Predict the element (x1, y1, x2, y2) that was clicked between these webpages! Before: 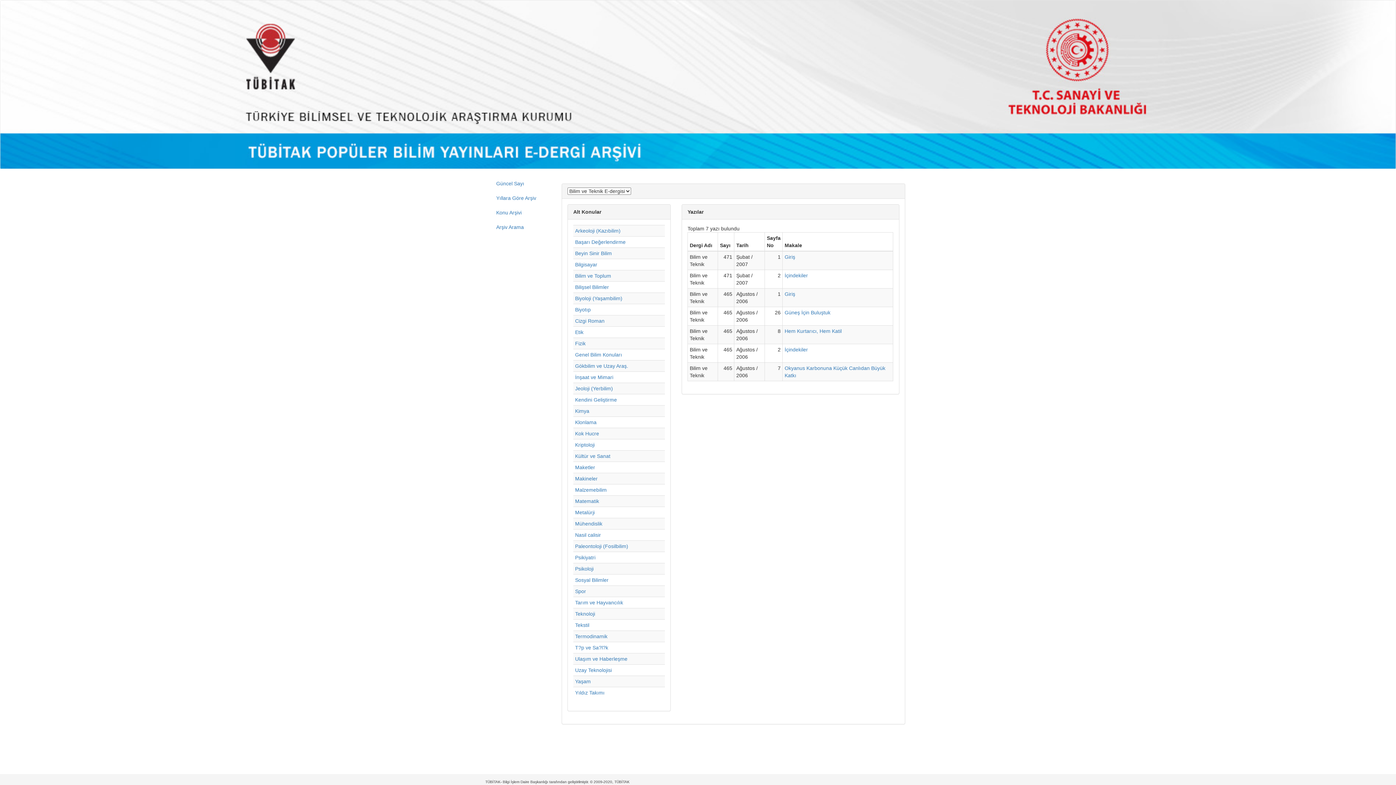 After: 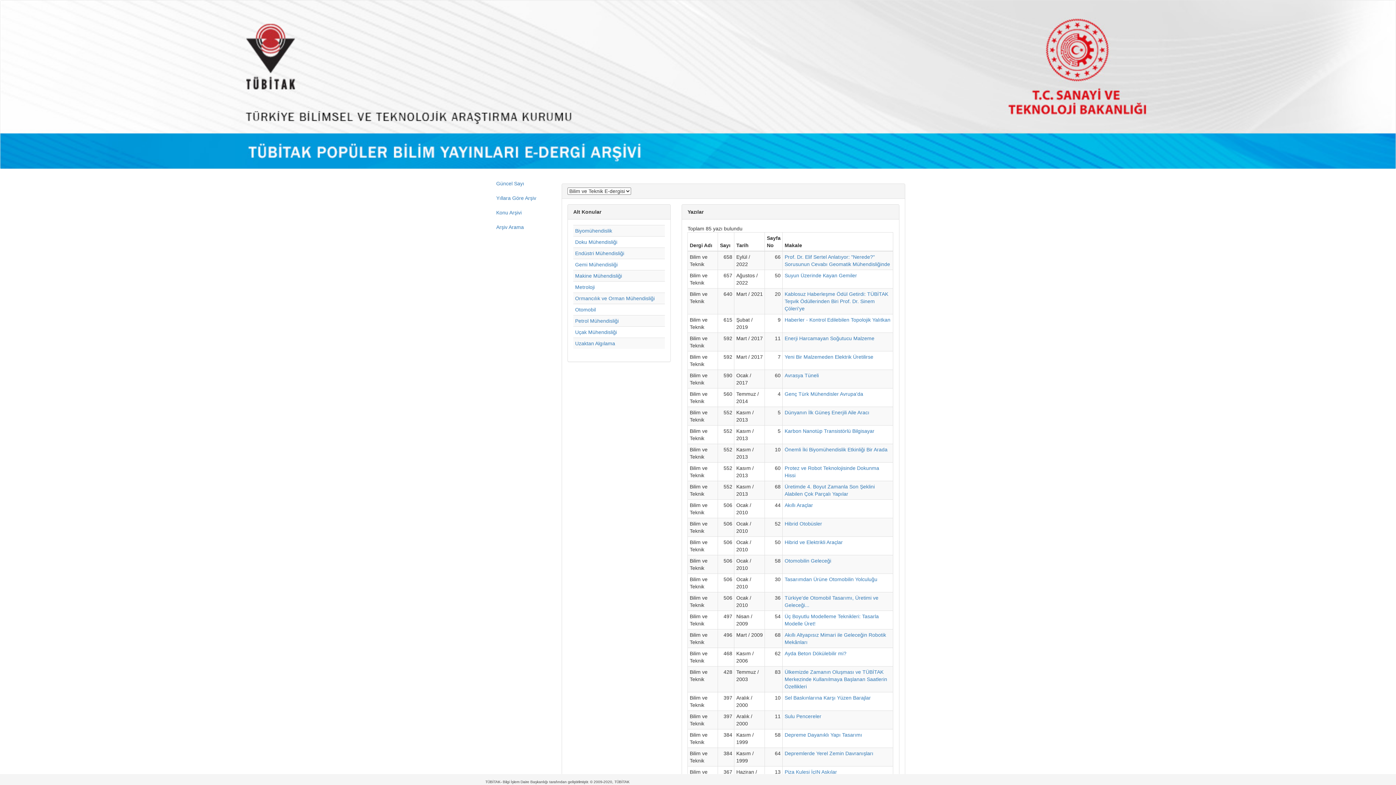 Action: bbox: (575, 520, 602, 526) label: Mühendislik